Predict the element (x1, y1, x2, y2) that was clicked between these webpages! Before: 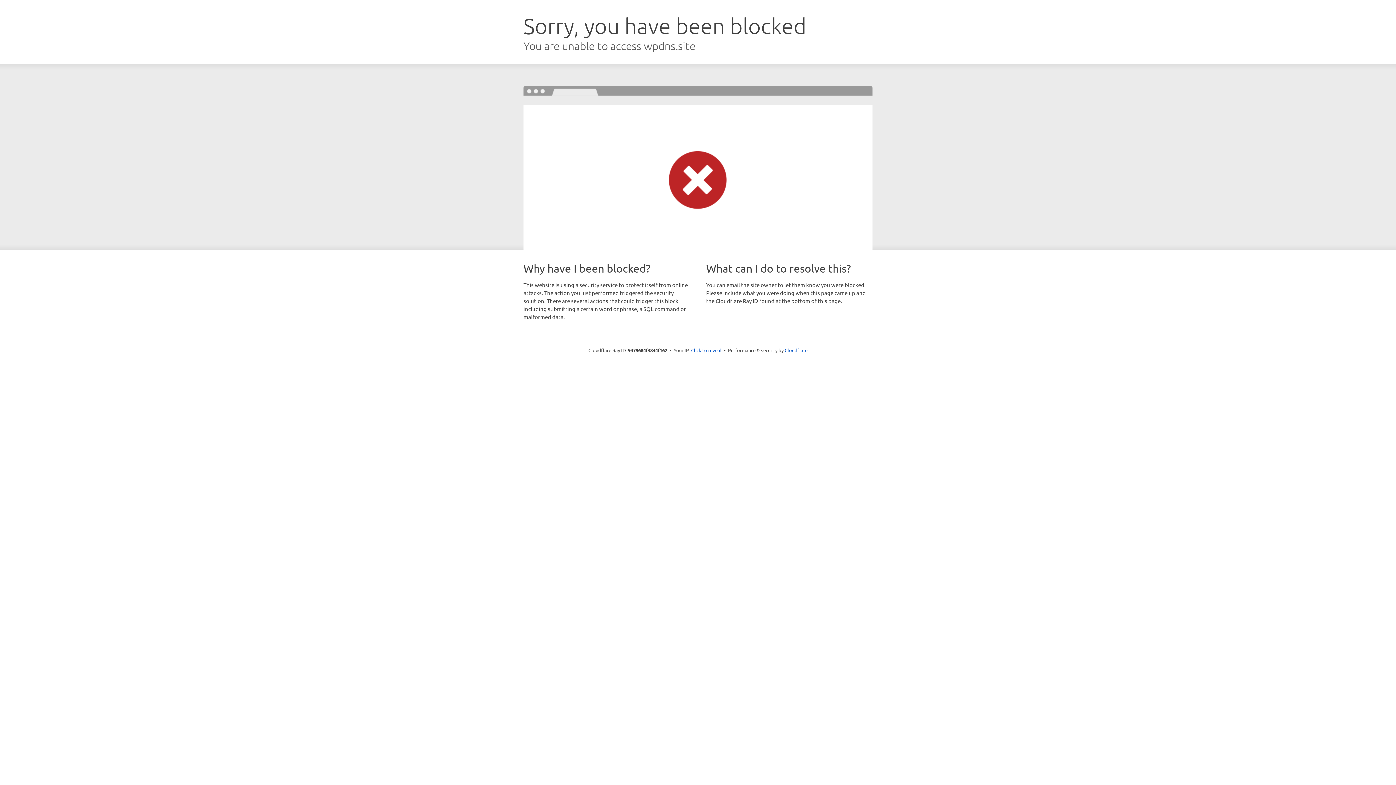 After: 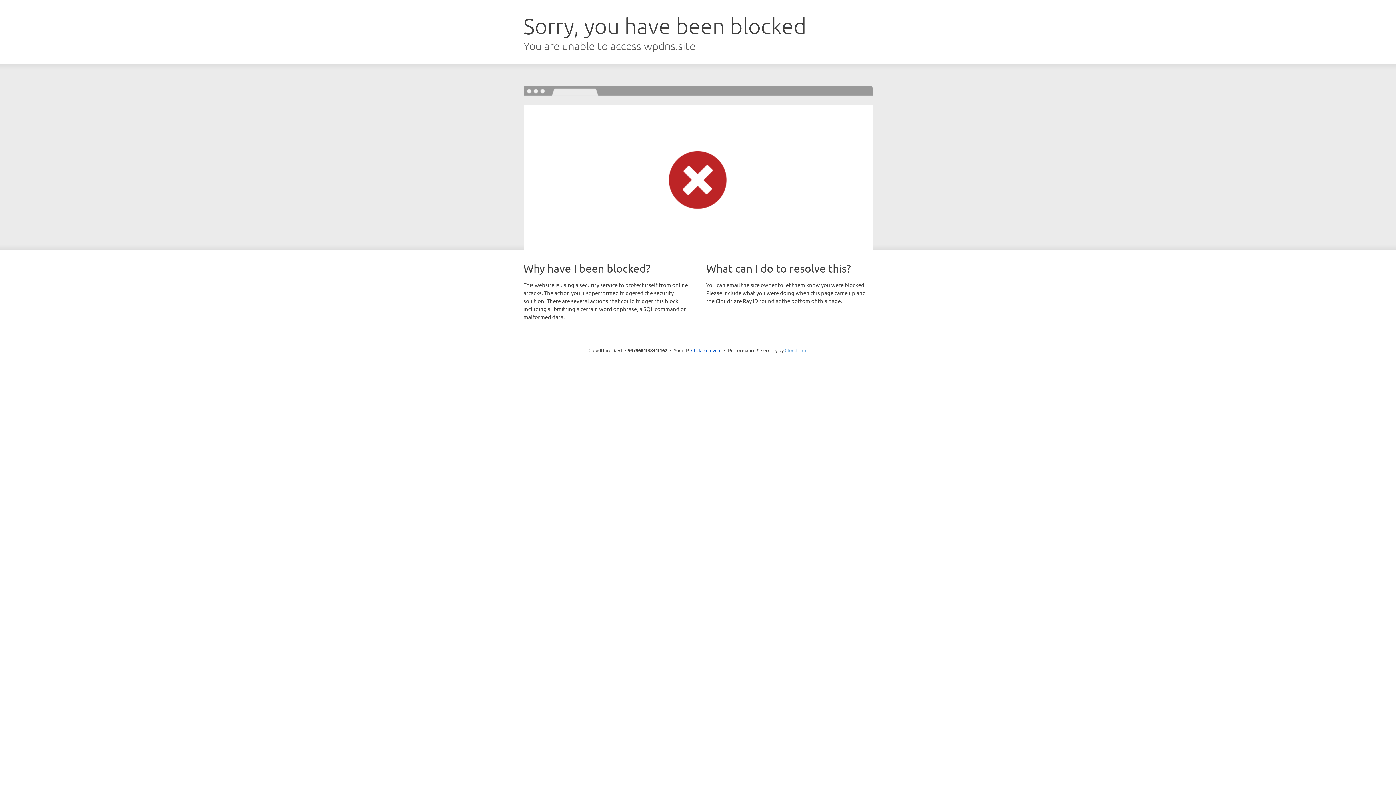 Action: bbox: (784, 347, 807, 353) label: Cloudflare